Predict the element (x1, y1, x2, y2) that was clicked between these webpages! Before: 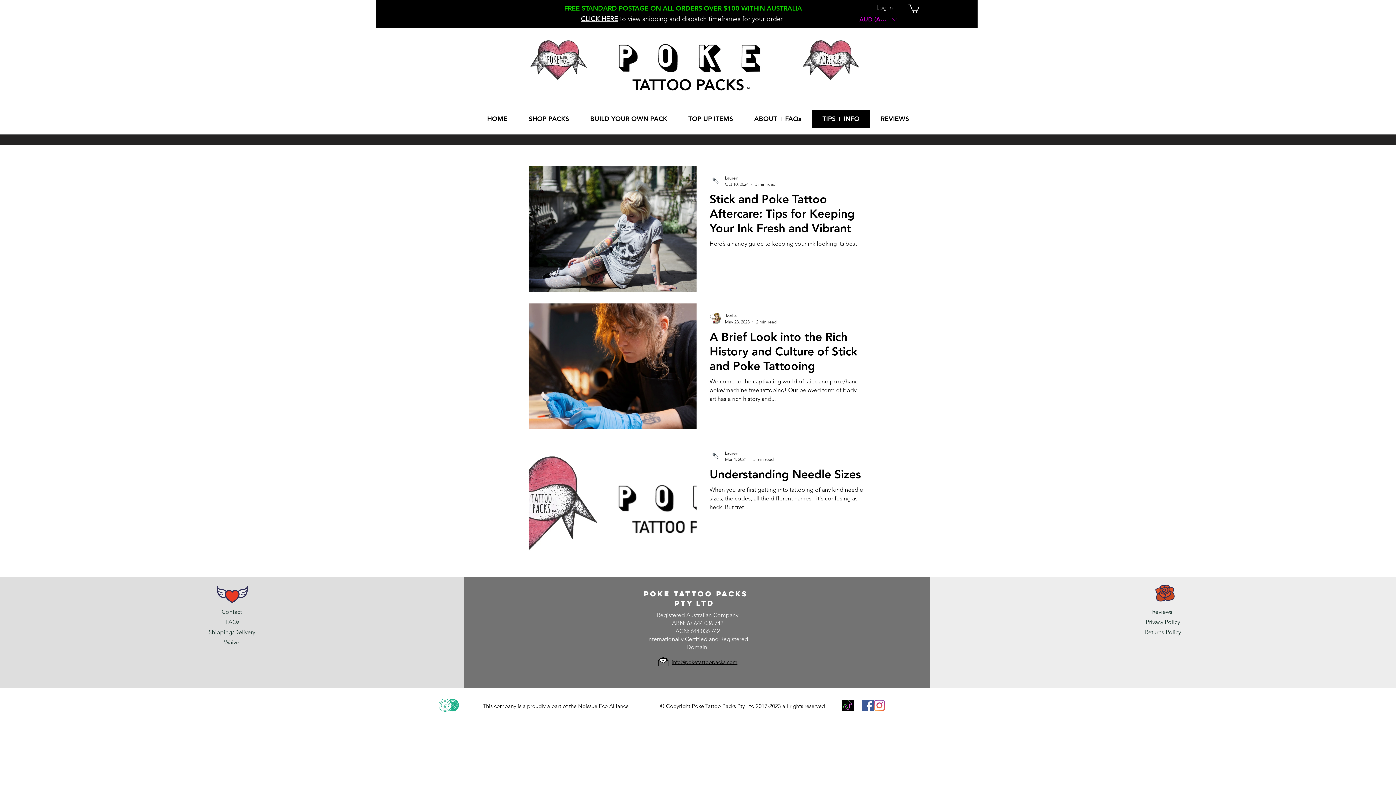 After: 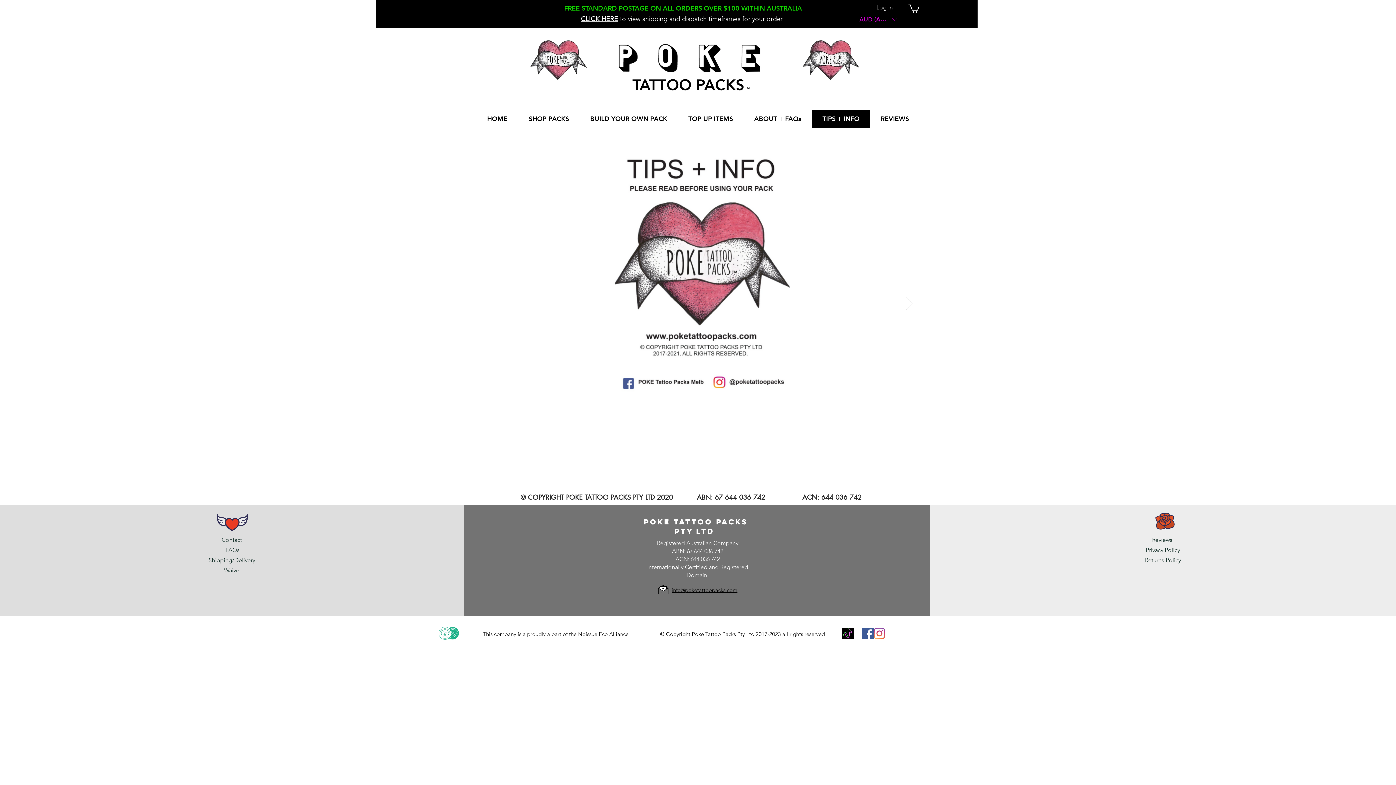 Action: bbox: (812, 109, 870, 128) label: TIPS + INFO